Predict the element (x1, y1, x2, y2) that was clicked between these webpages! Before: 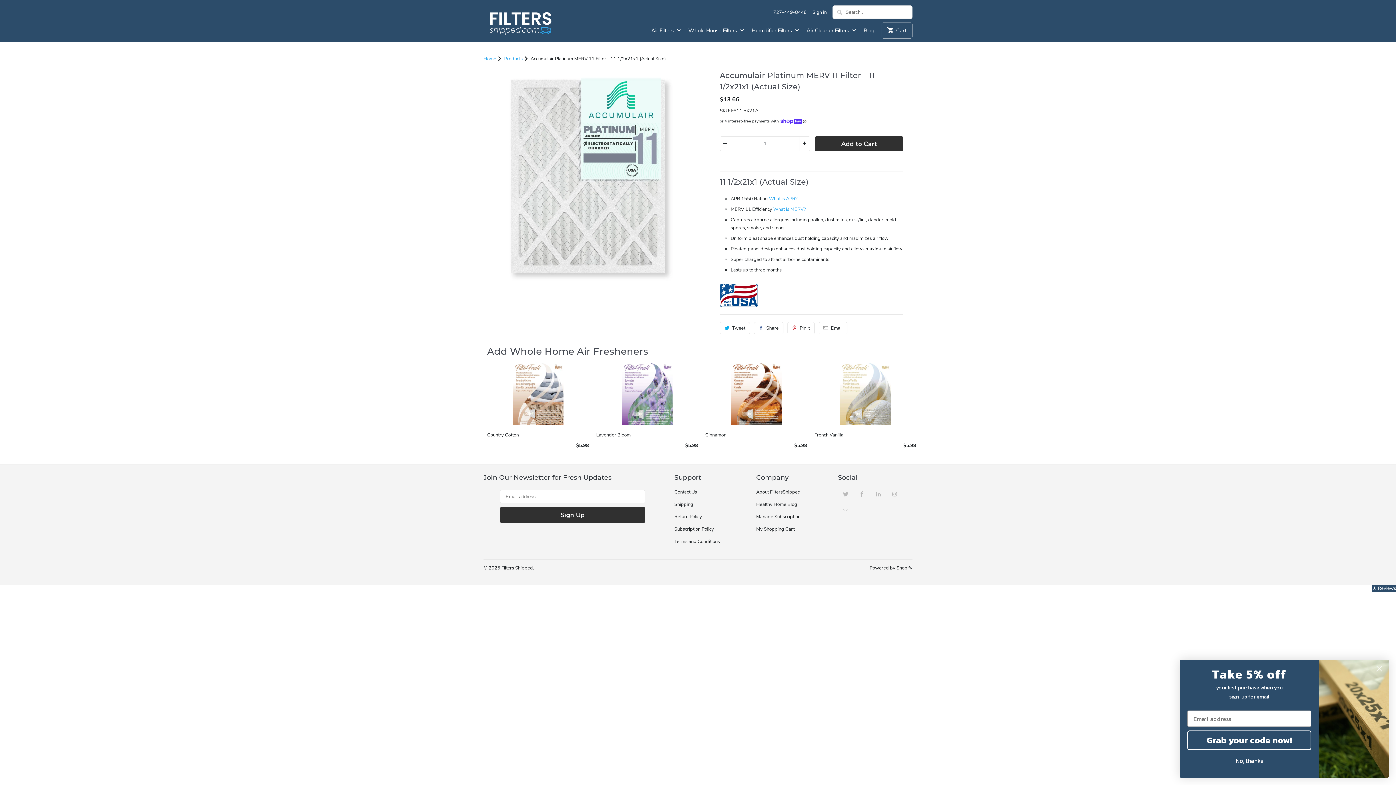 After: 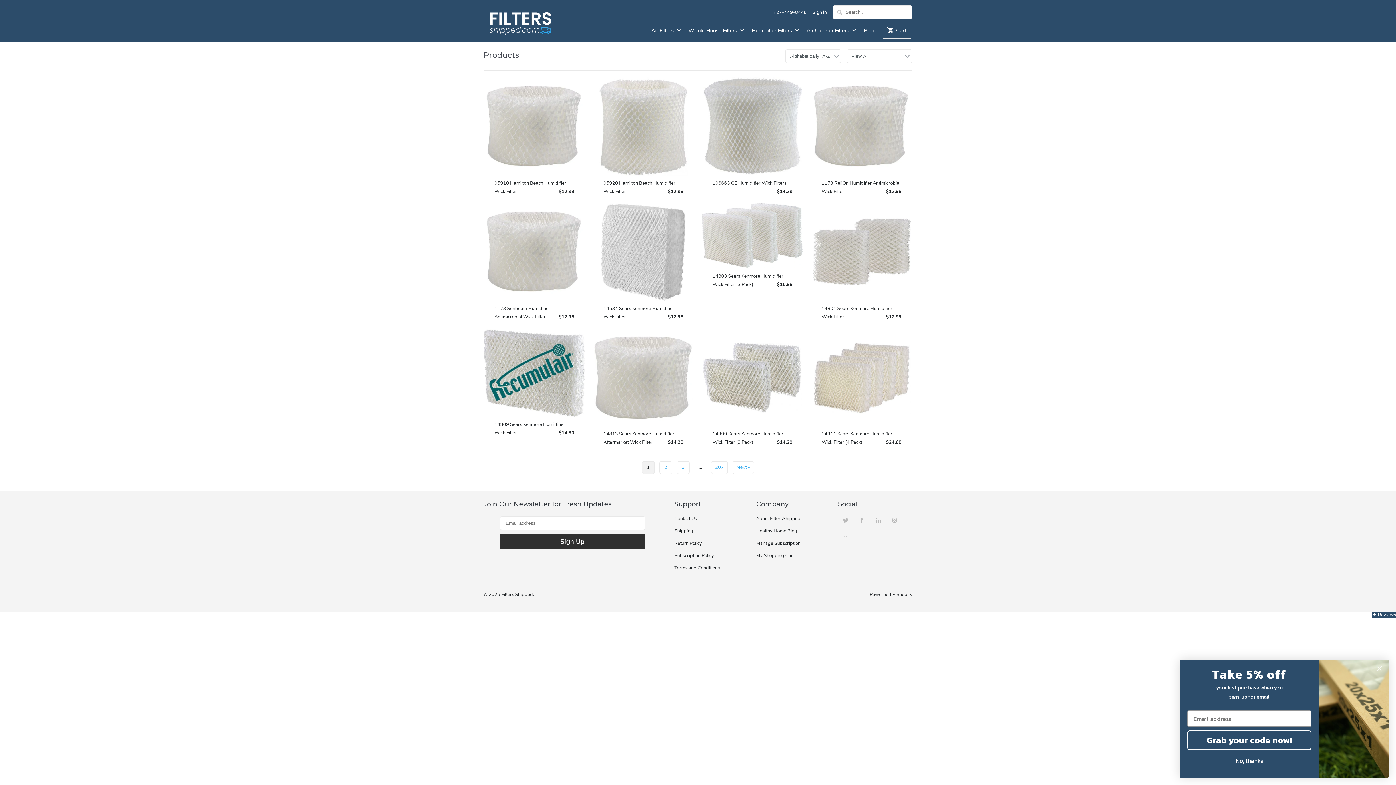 Action: label: Products bbox: (504, 55, 522, 62)